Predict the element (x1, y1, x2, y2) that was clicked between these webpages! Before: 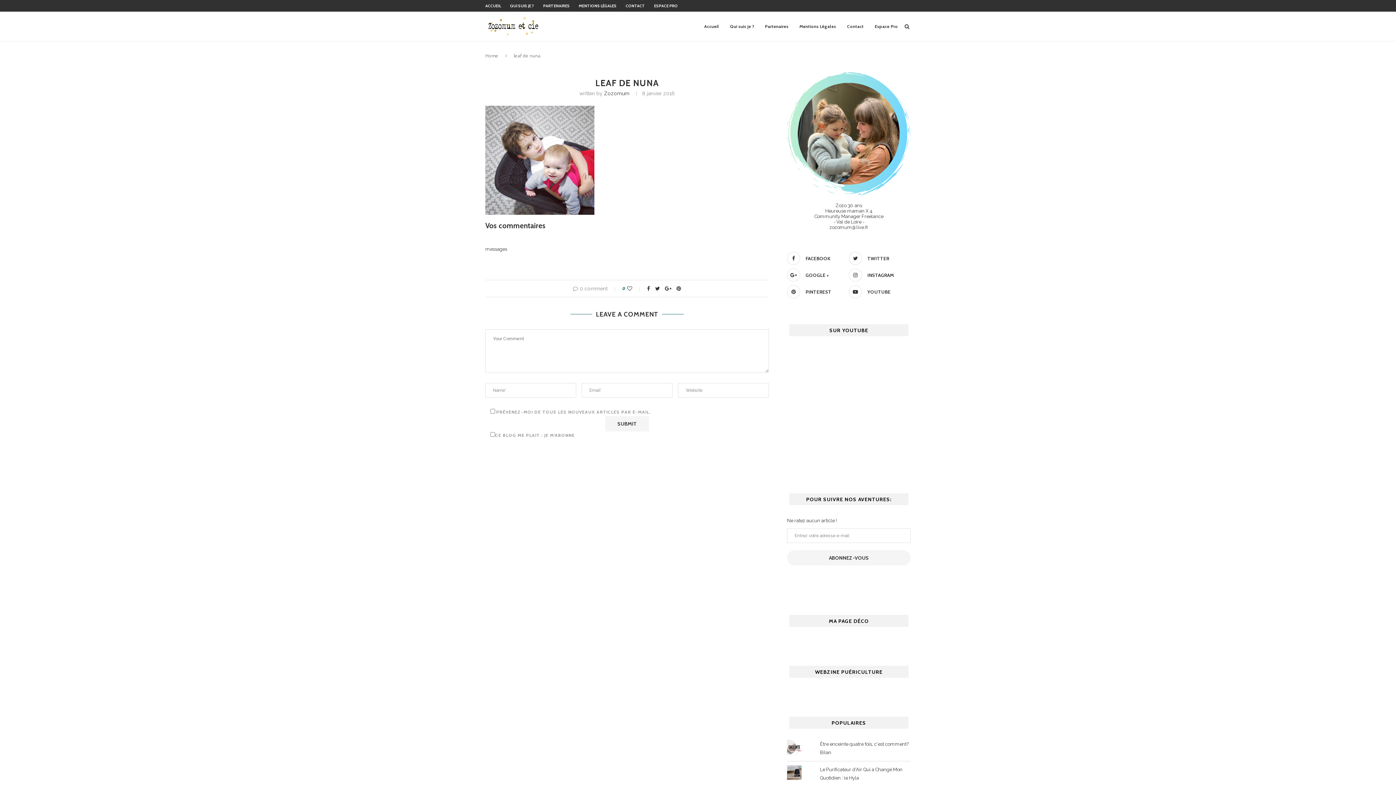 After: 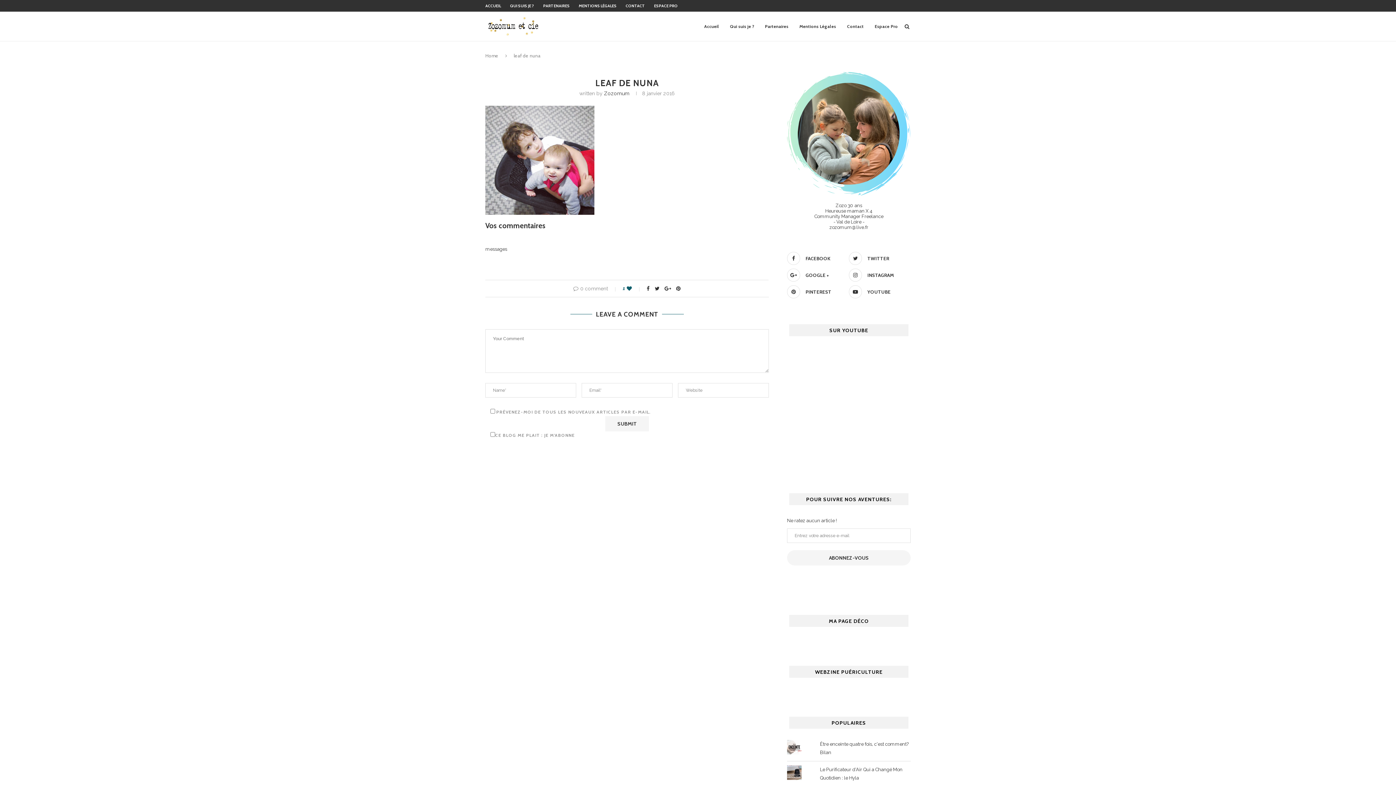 Action: bbox: (627, 285, 642, 291)